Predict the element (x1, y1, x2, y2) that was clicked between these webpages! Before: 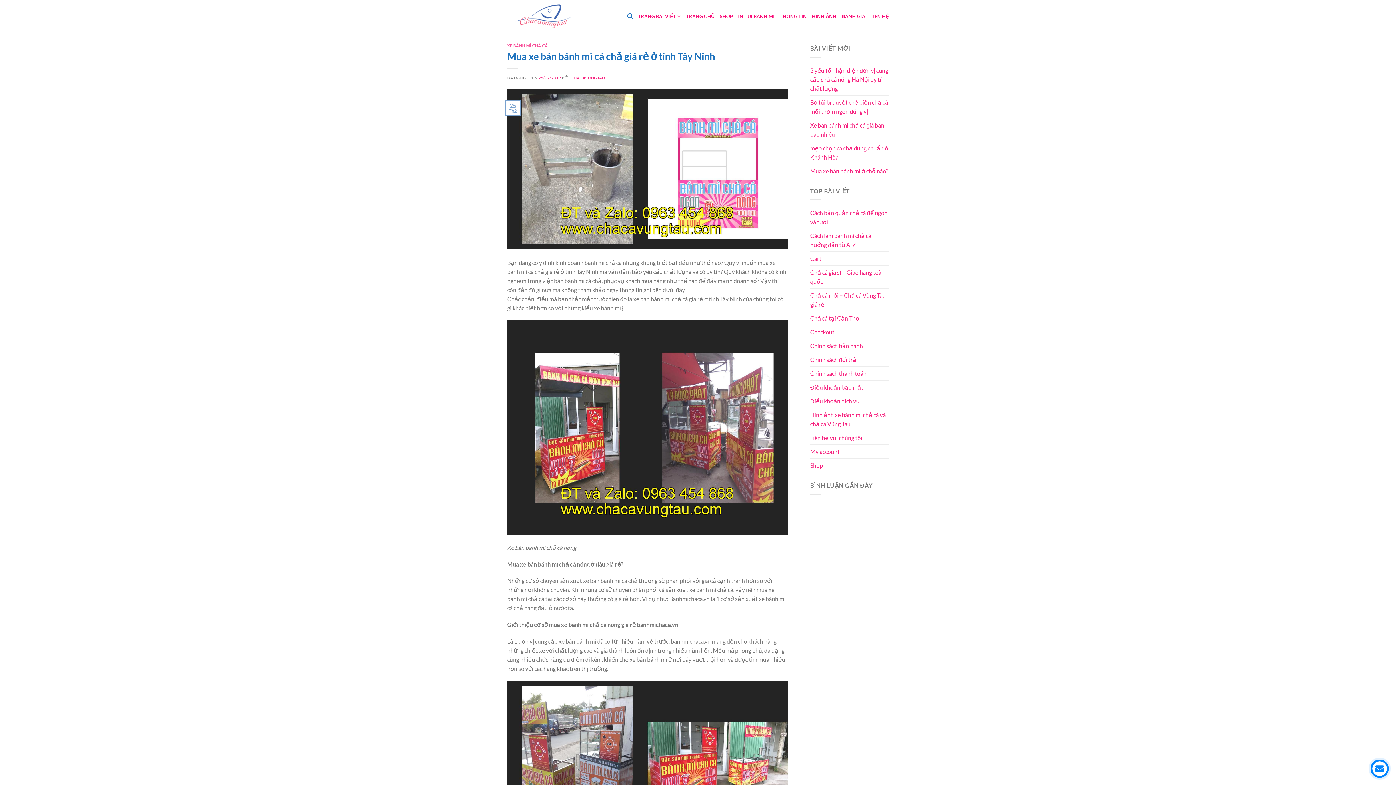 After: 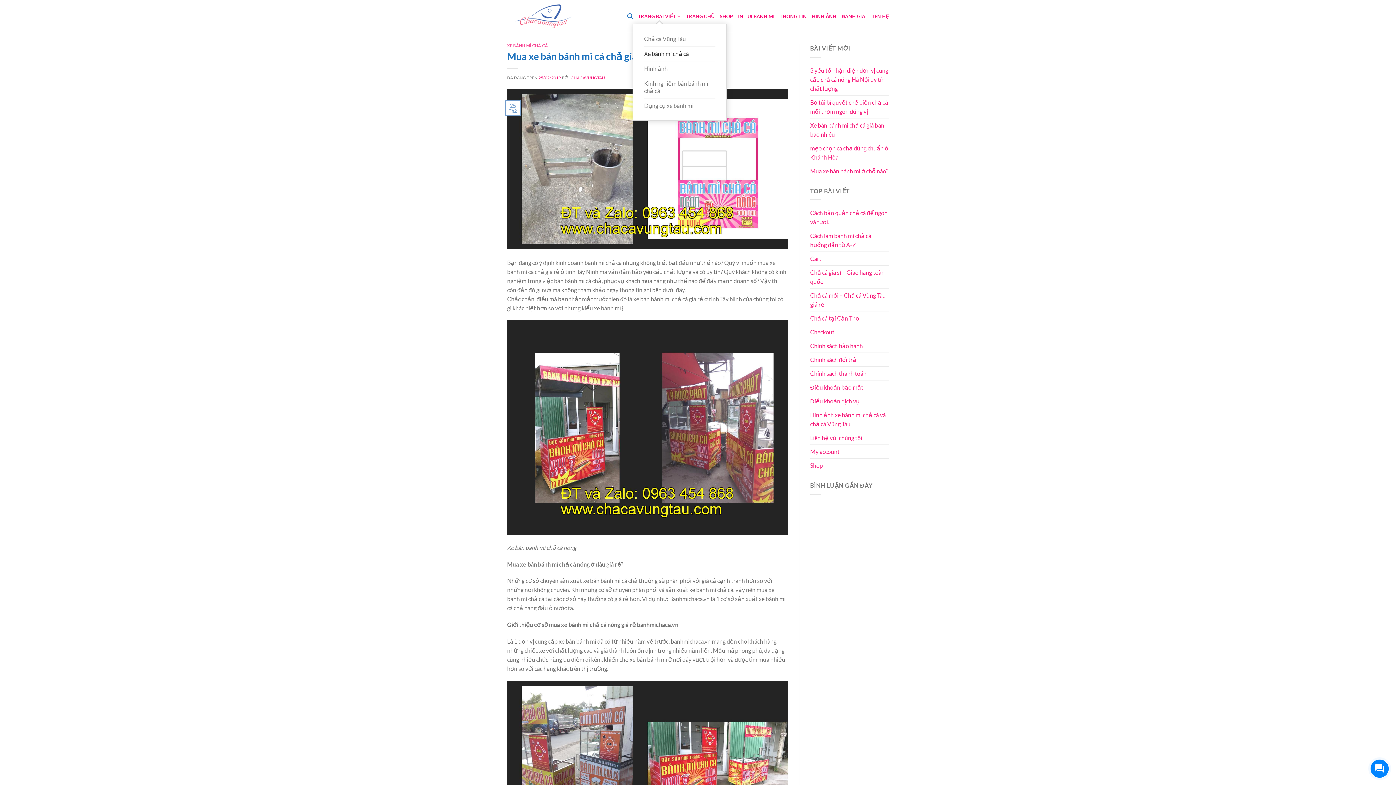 Action: label: TRANG BÀI VIẾT bbox: (638, 9, 681, 23)